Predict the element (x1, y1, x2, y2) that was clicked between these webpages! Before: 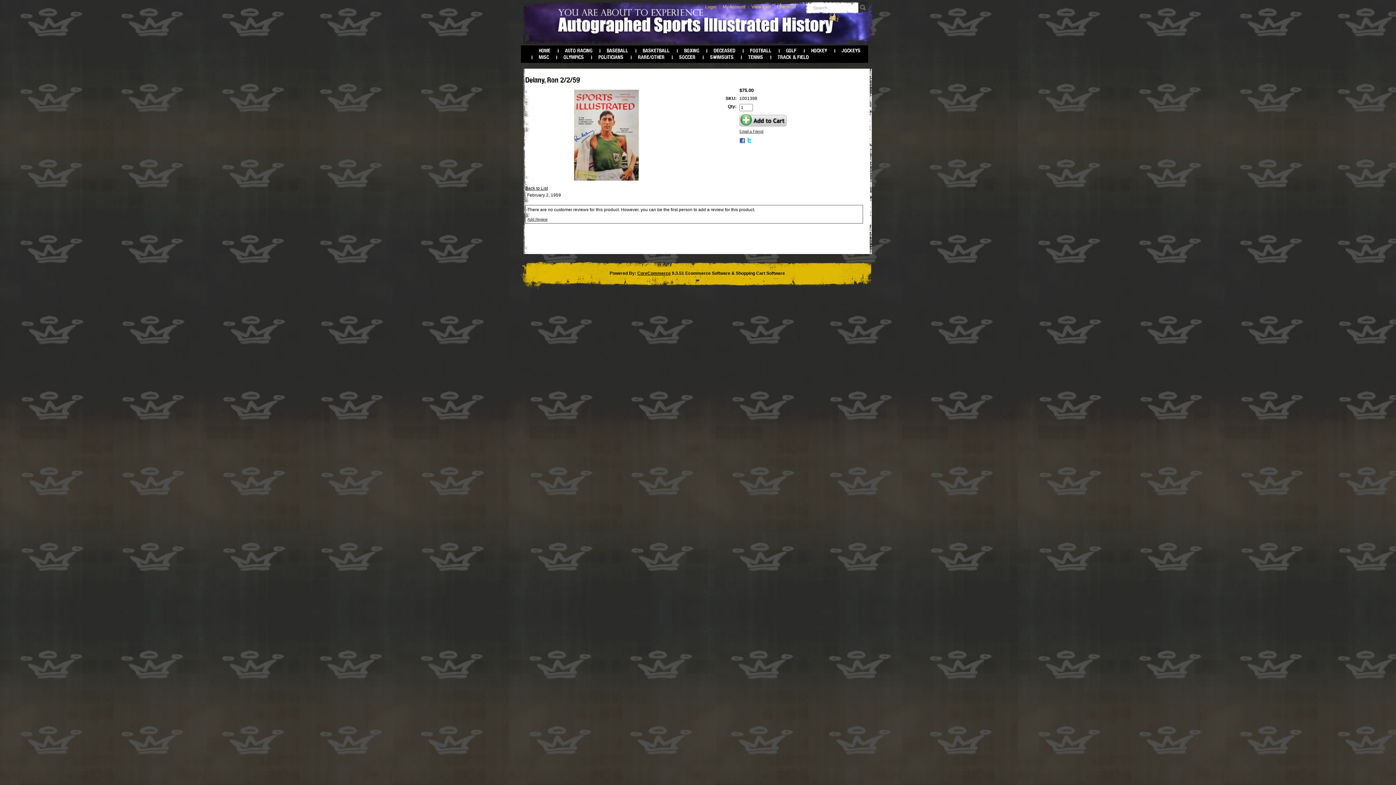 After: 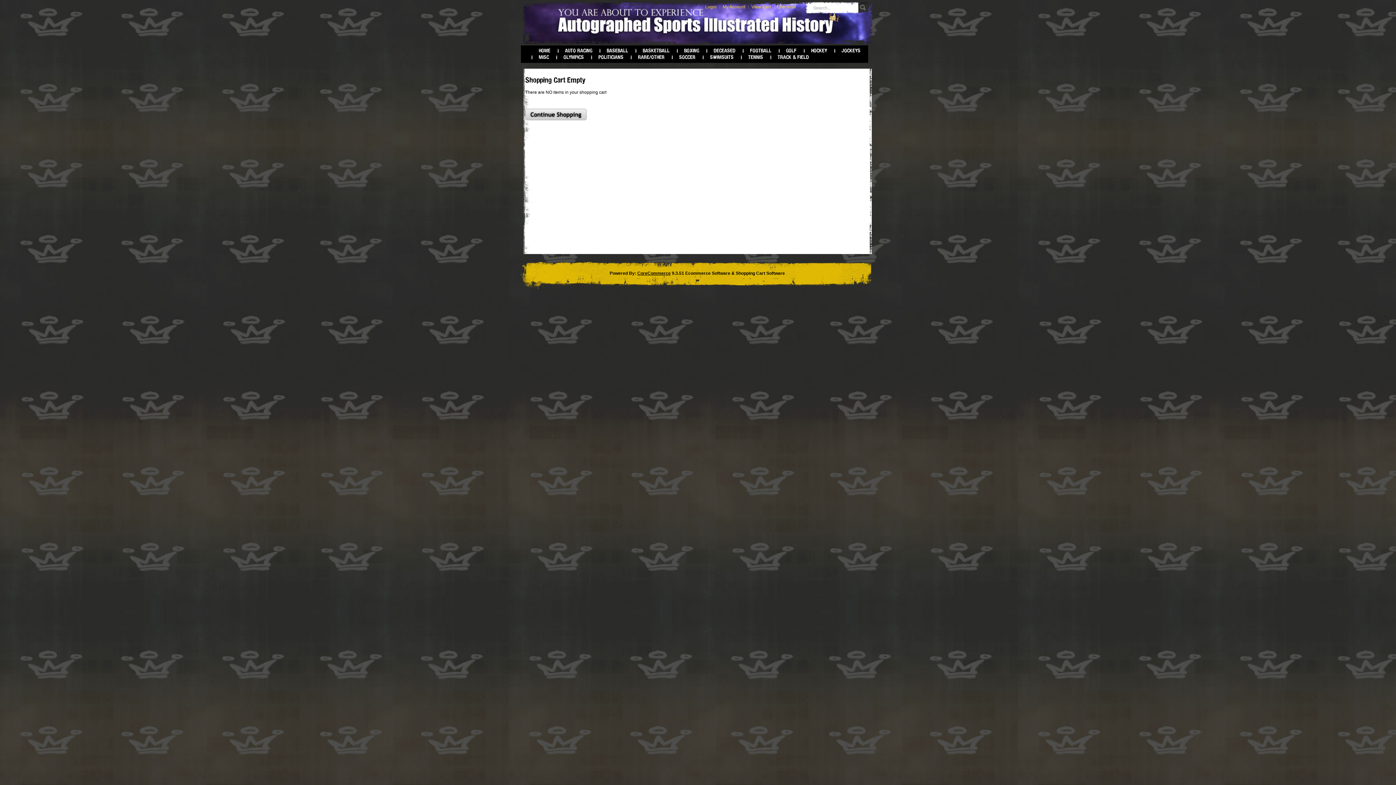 Action: bbox: (750, 4, 772, 9) label: View Cart